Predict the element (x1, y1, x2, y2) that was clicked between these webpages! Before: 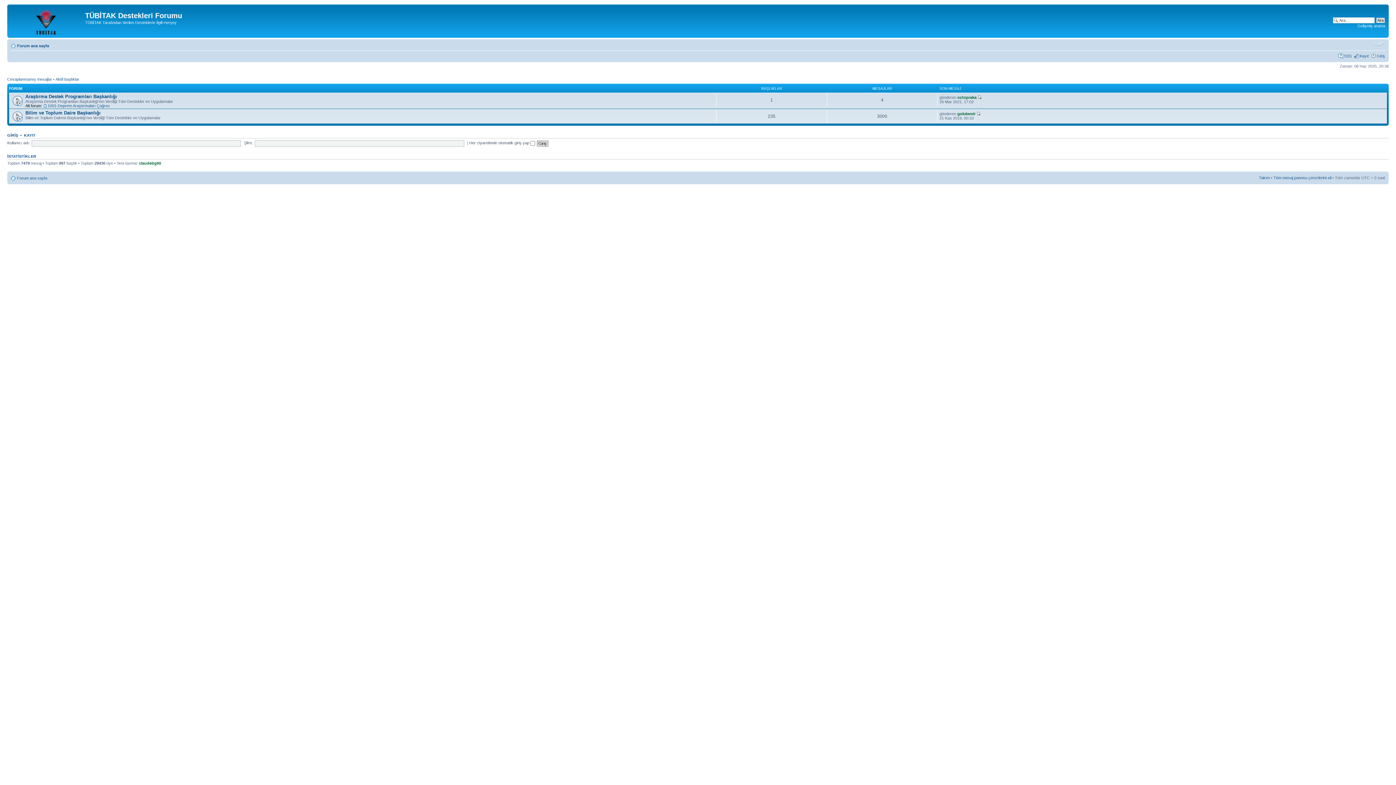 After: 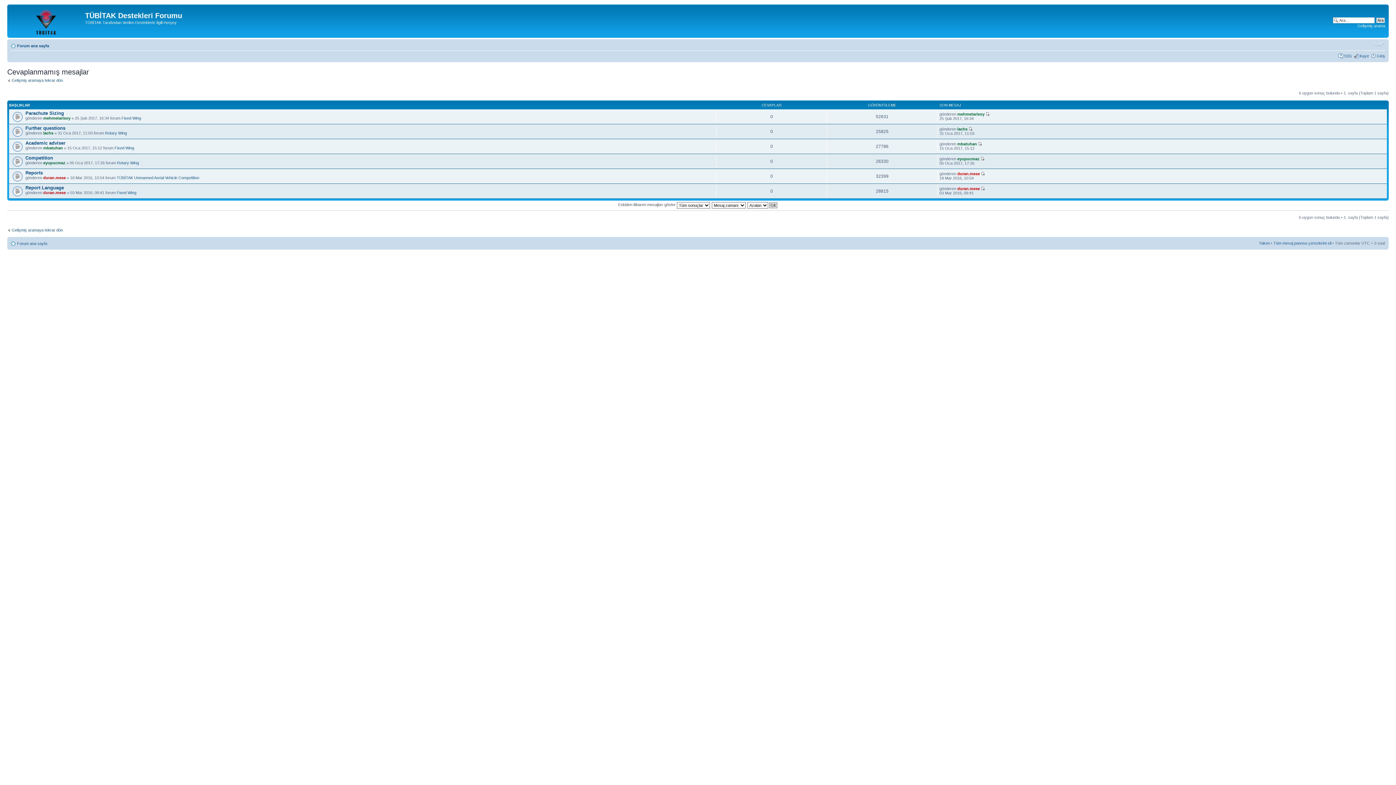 Action: label: Cevaplanmamış mesajlar bbox: (7, 76, 52, 81)